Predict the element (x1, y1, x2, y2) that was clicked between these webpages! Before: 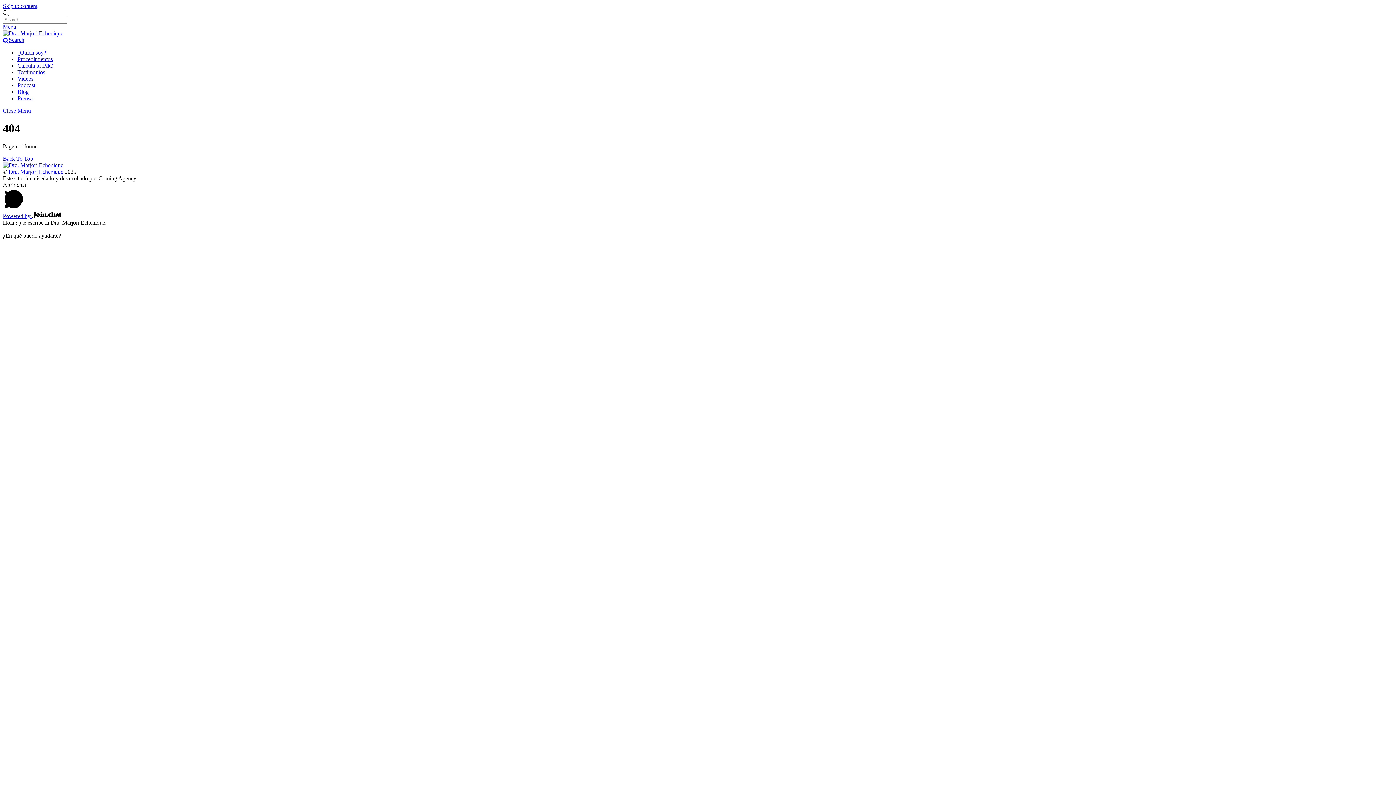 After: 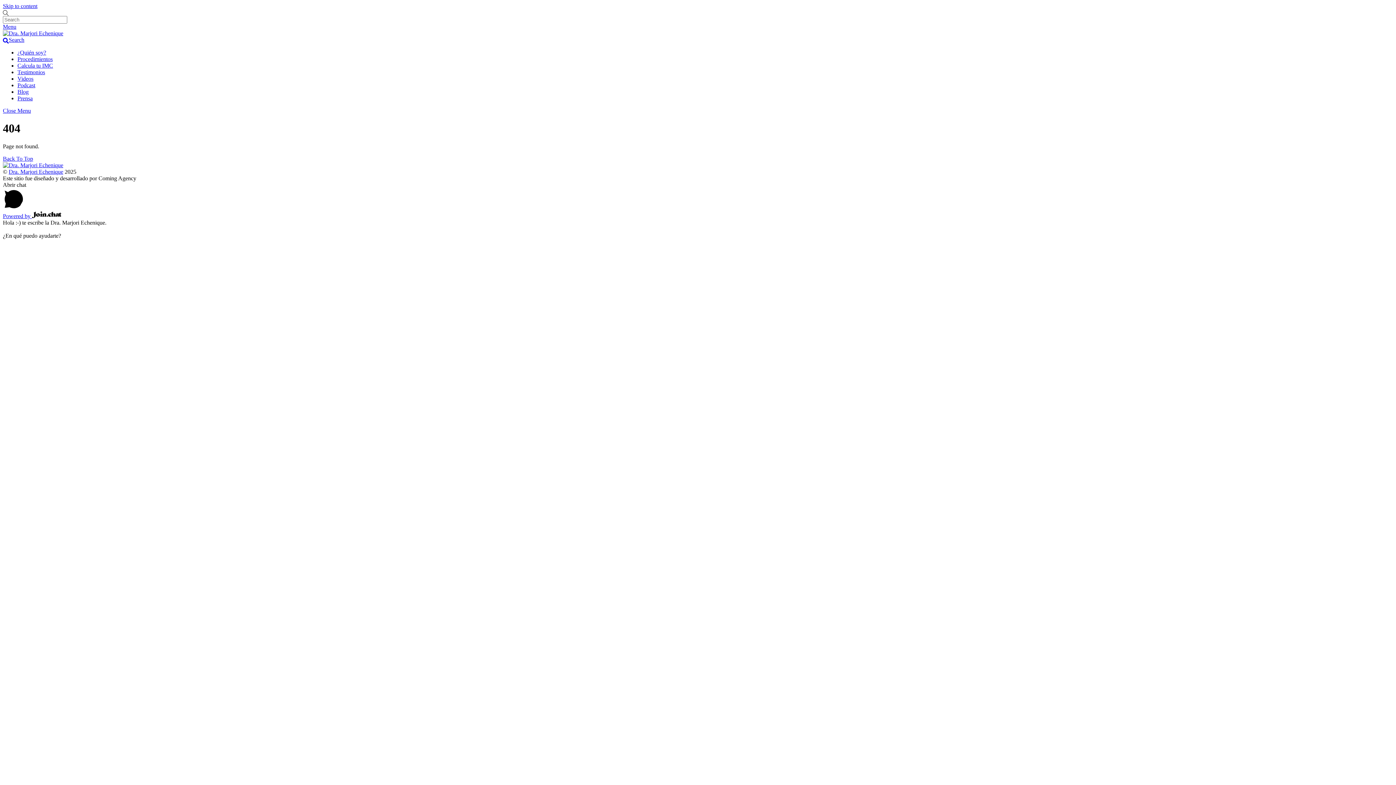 Action: bbox: (2, 23, 16, 29) label: Menu